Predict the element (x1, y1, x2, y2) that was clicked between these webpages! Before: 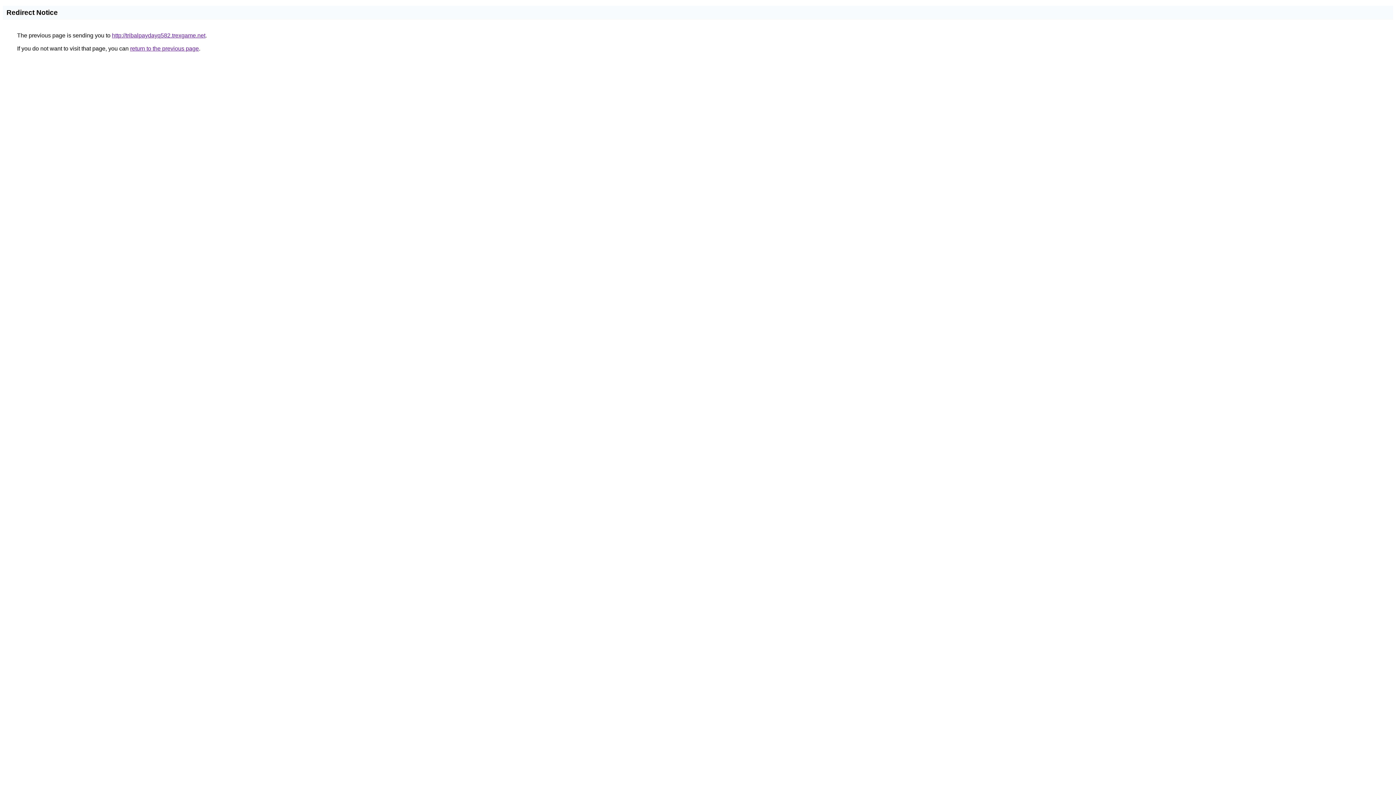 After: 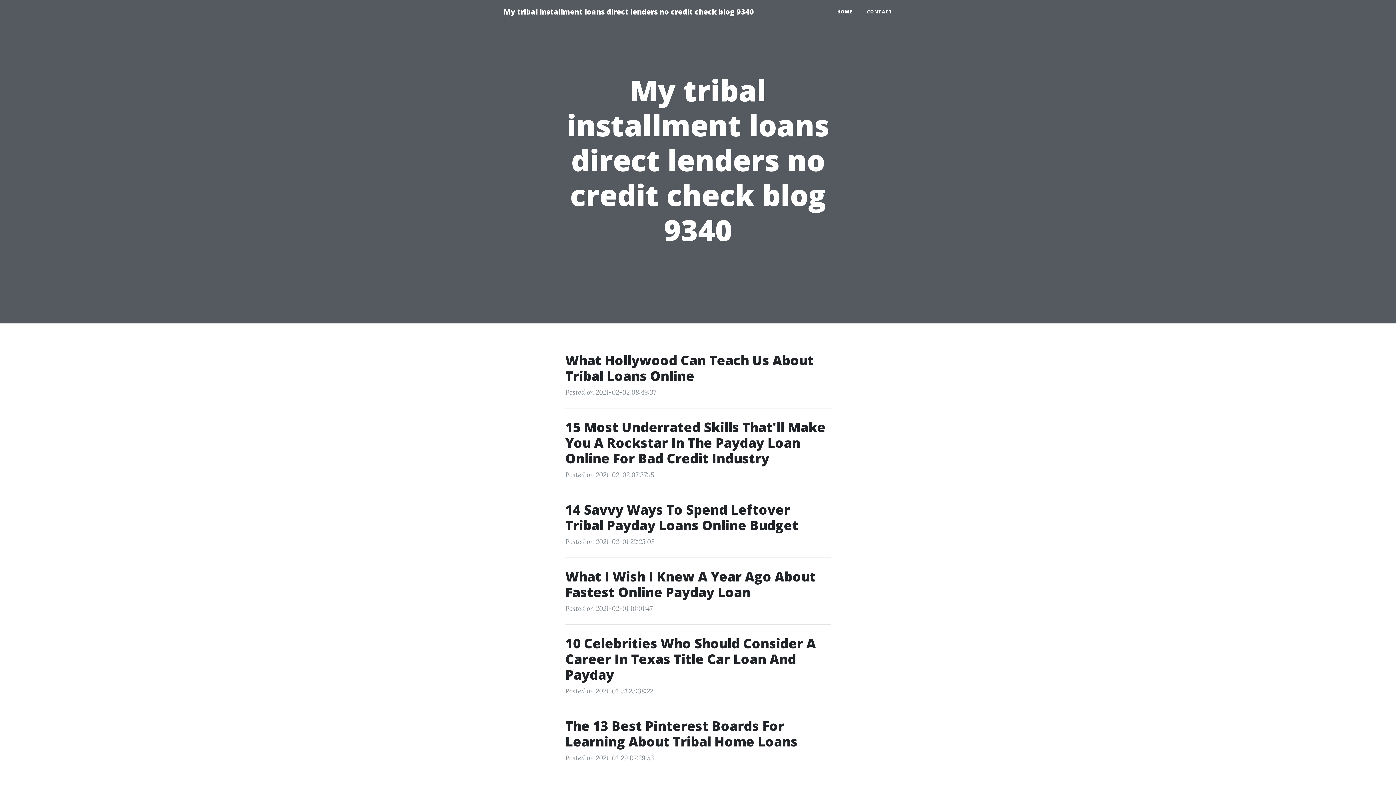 Action: label: http://tribalpaydayq582.trexgame.net bbox: (112, 32, 205, 38)